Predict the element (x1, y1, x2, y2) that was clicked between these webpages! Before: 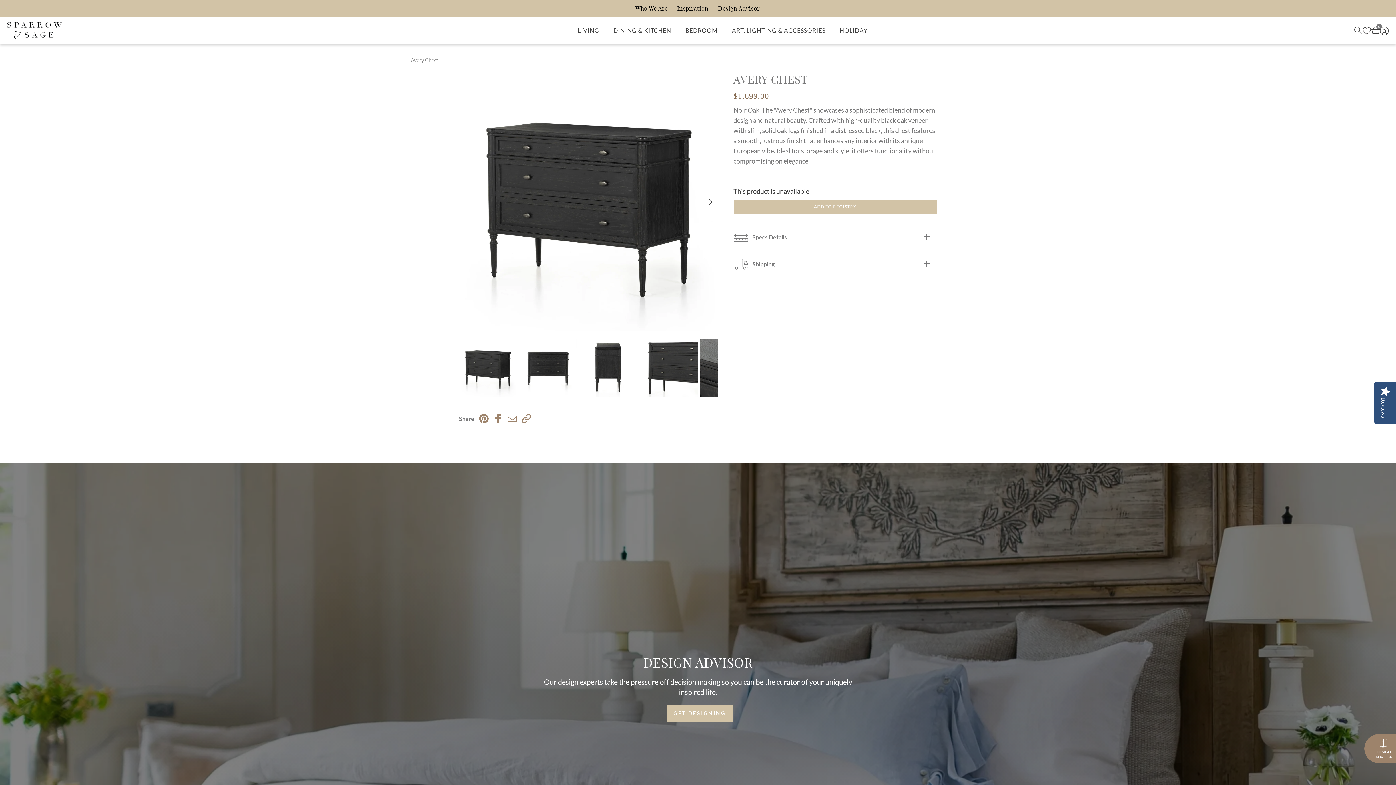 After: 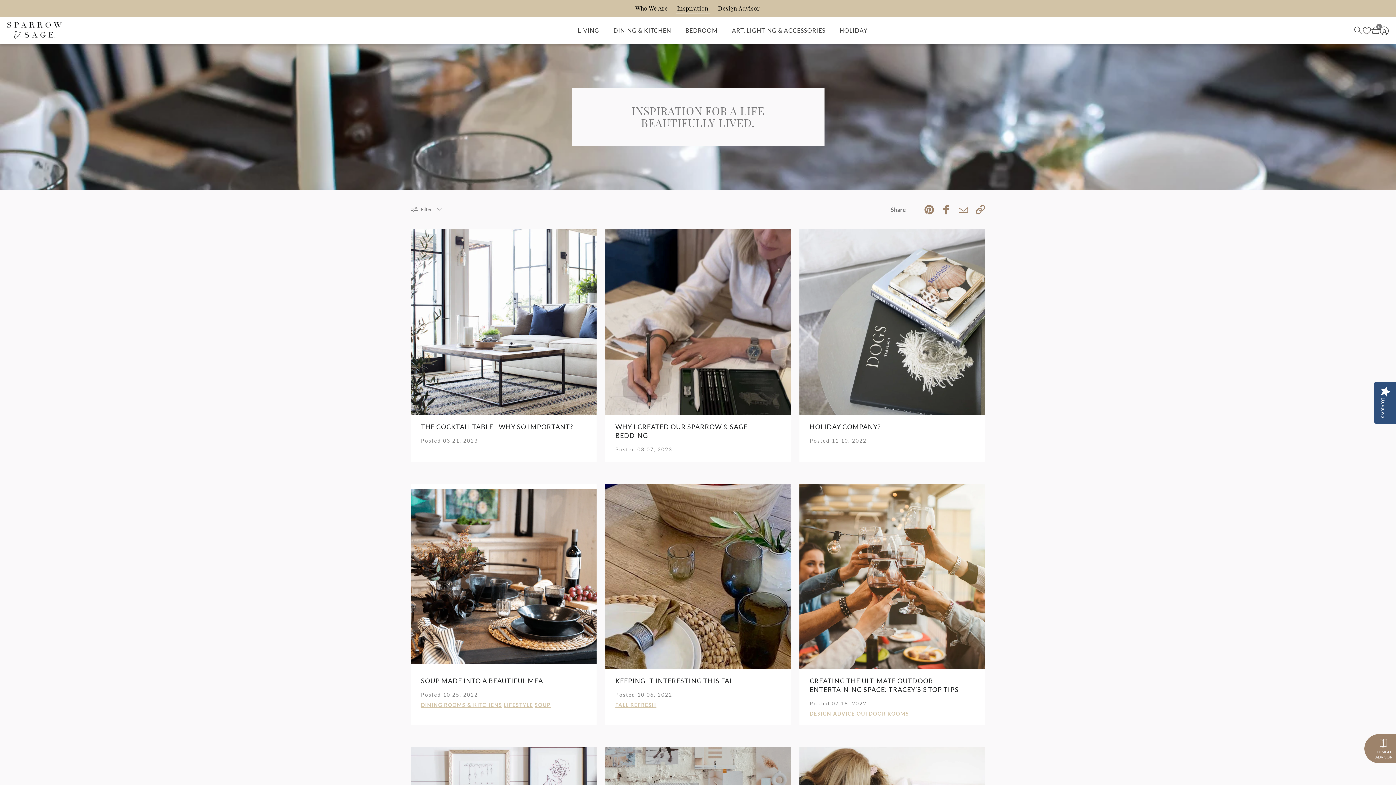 Action: label: Inspiration bbox: (673, 0, 713, 16)